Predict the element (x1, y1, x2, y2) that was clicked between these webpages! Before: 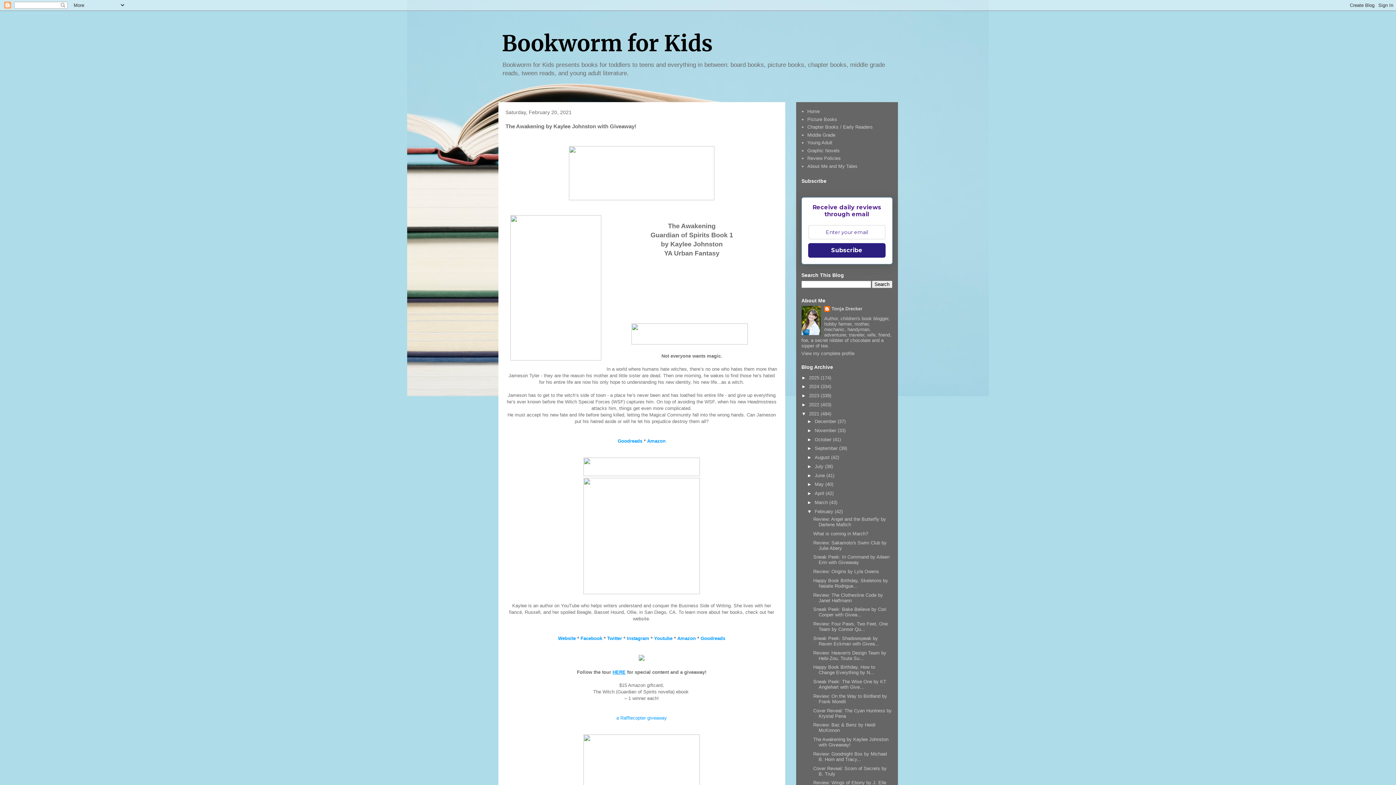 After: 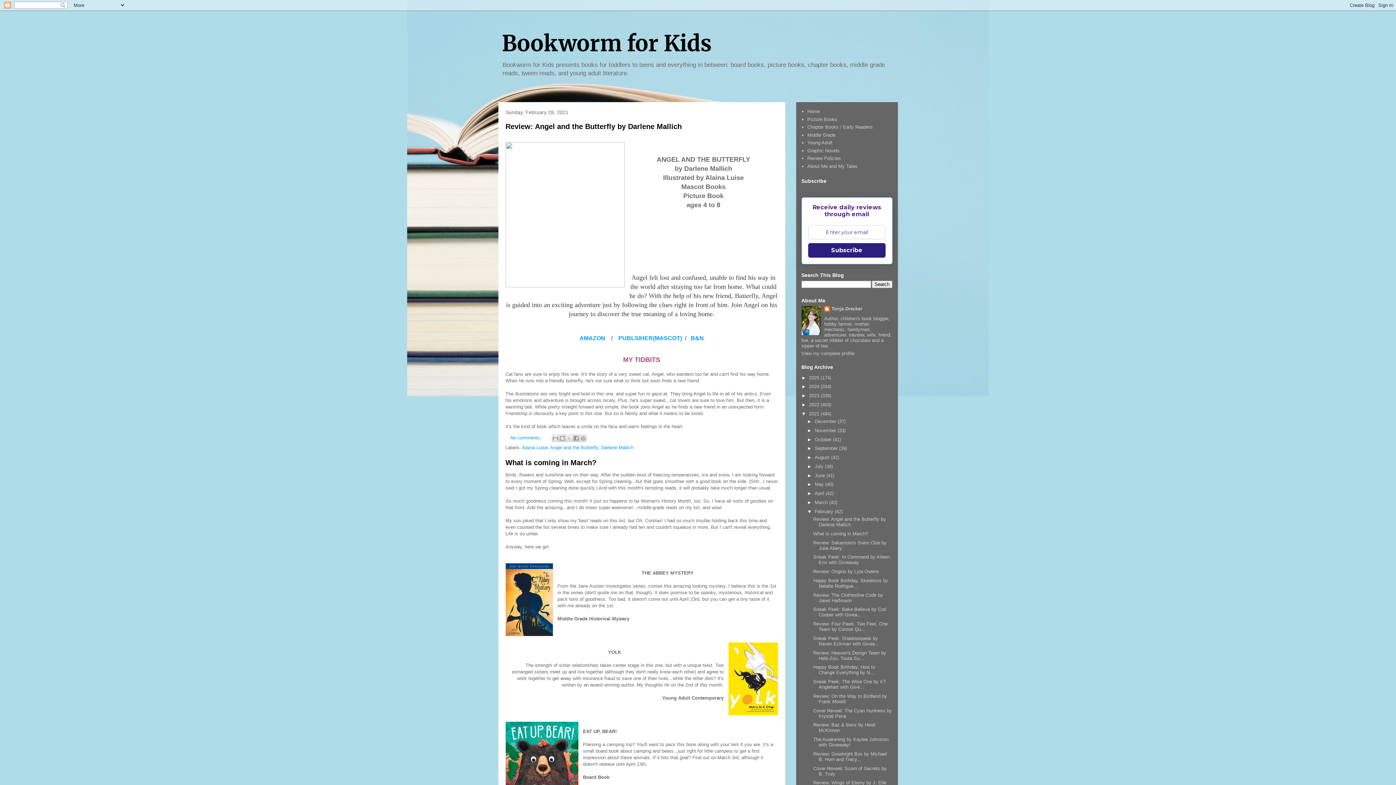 Action: label: February  bbox: (814, 508, 834, 514)